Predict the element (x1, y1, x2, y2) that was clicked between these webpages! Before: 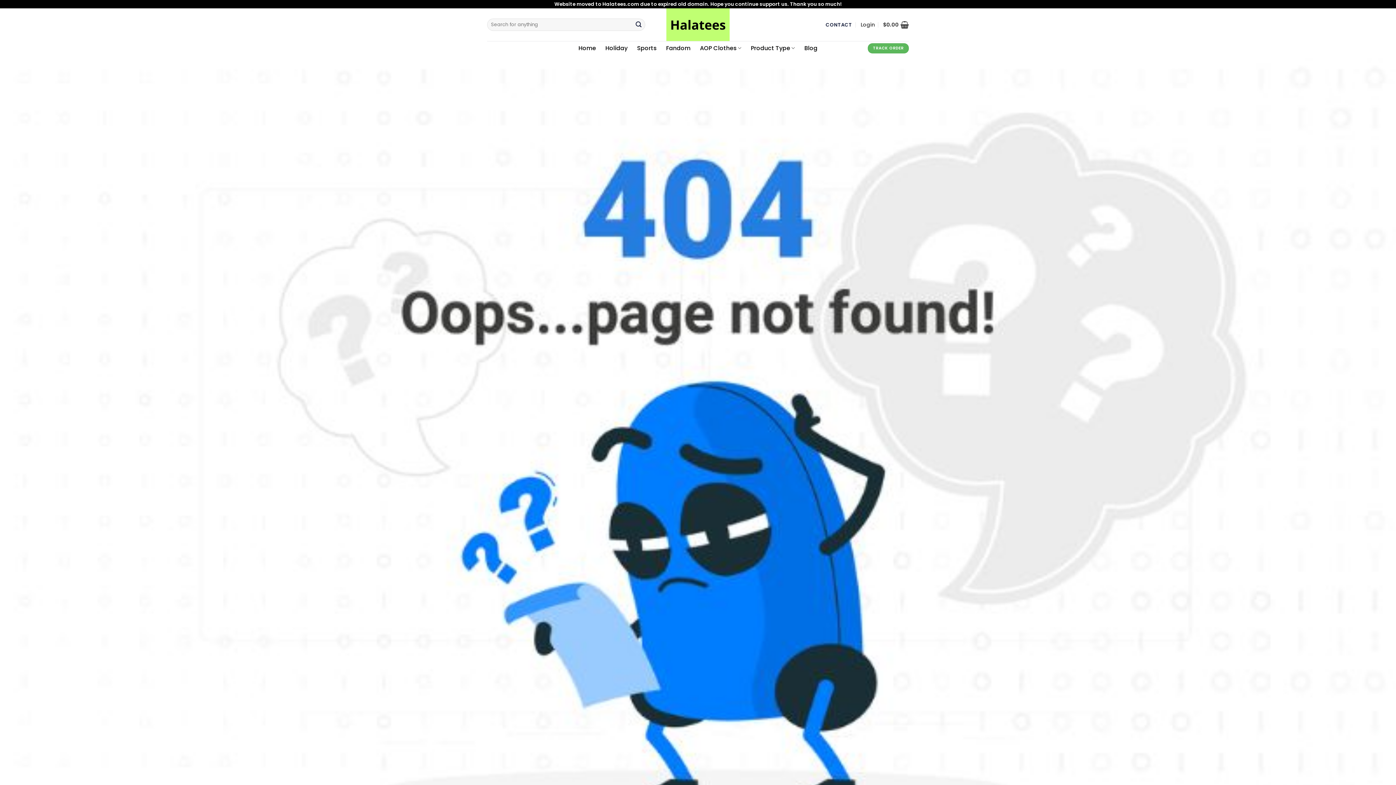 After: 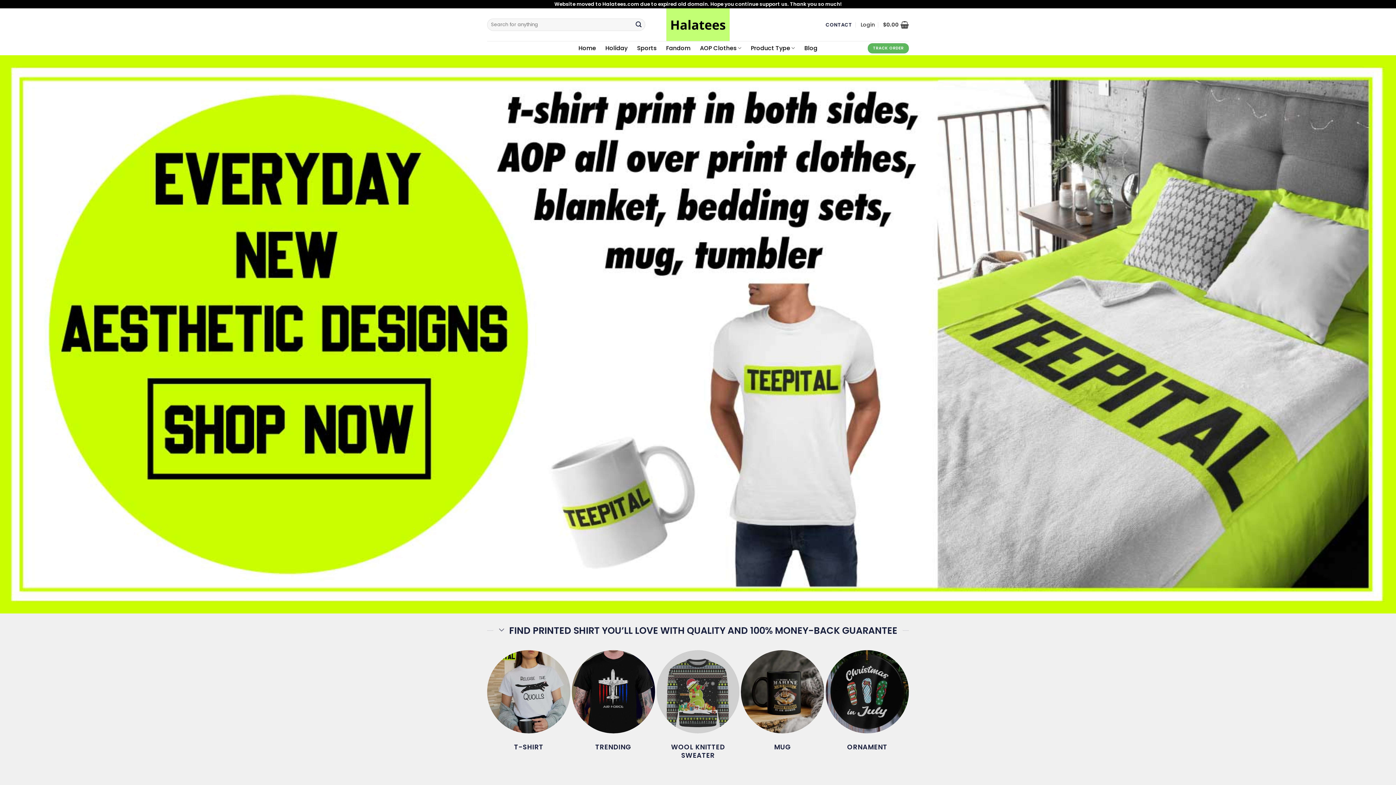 Action: bbox: (578, 41, 596, 55) label: Home